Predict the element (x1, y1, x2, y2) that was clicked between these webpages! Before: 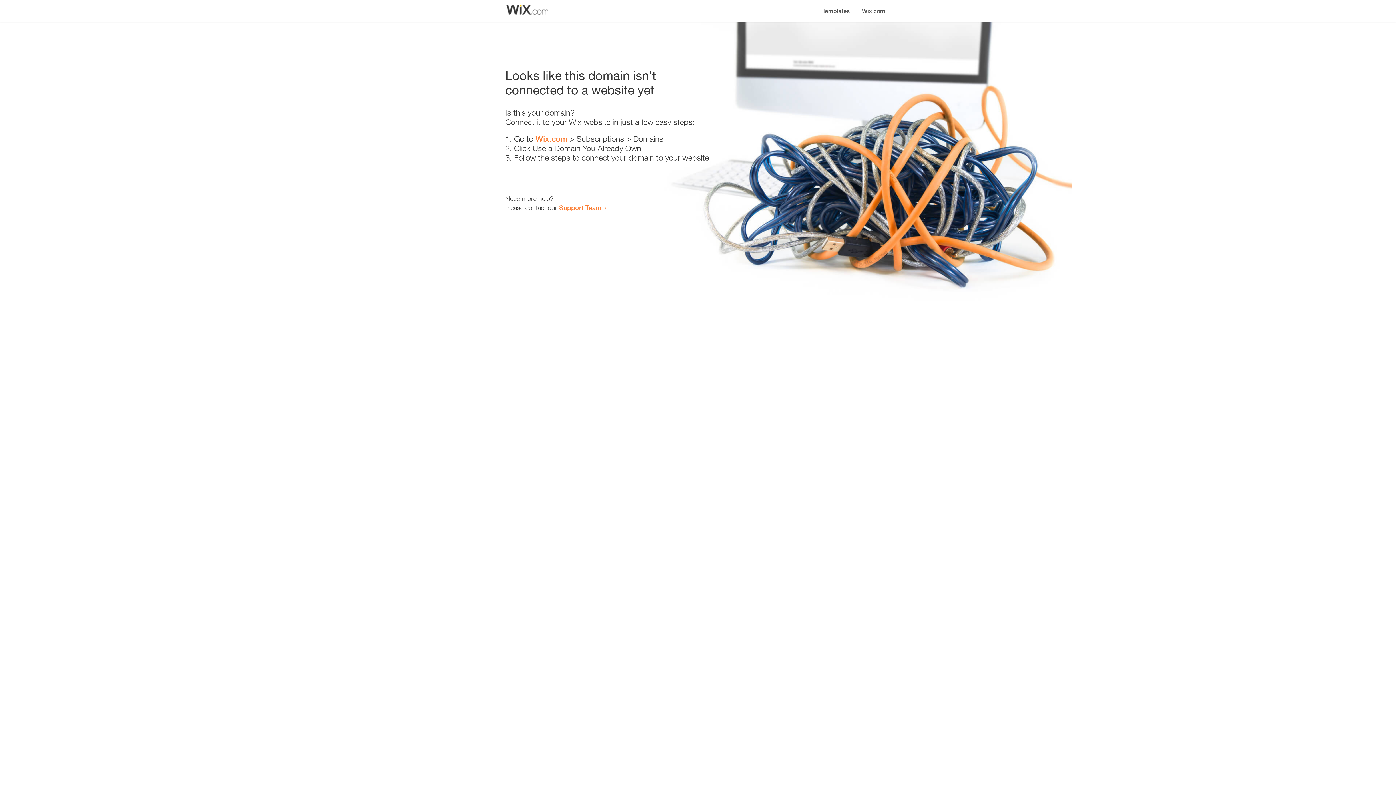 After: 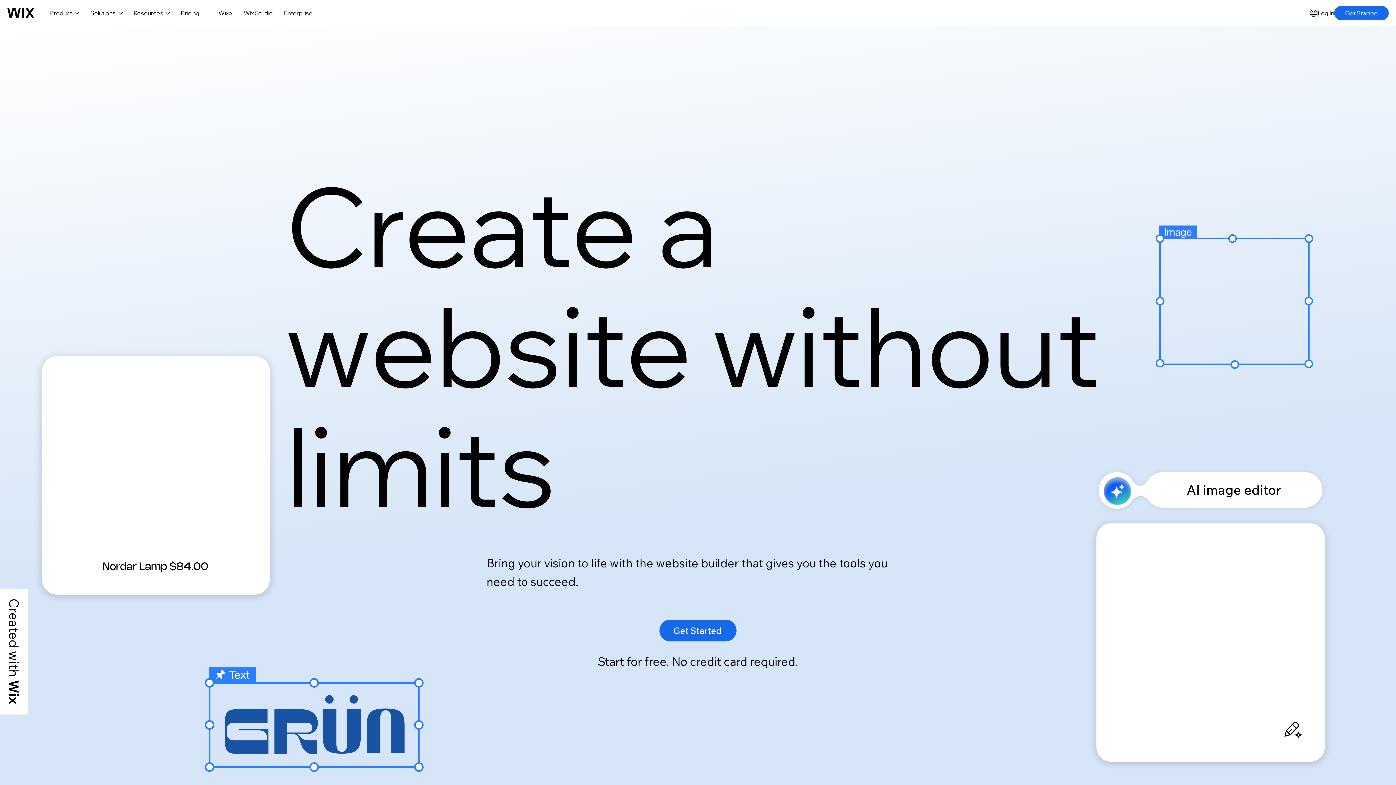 Action: label: Wix.com bbox: (856, 0, 890, 14)